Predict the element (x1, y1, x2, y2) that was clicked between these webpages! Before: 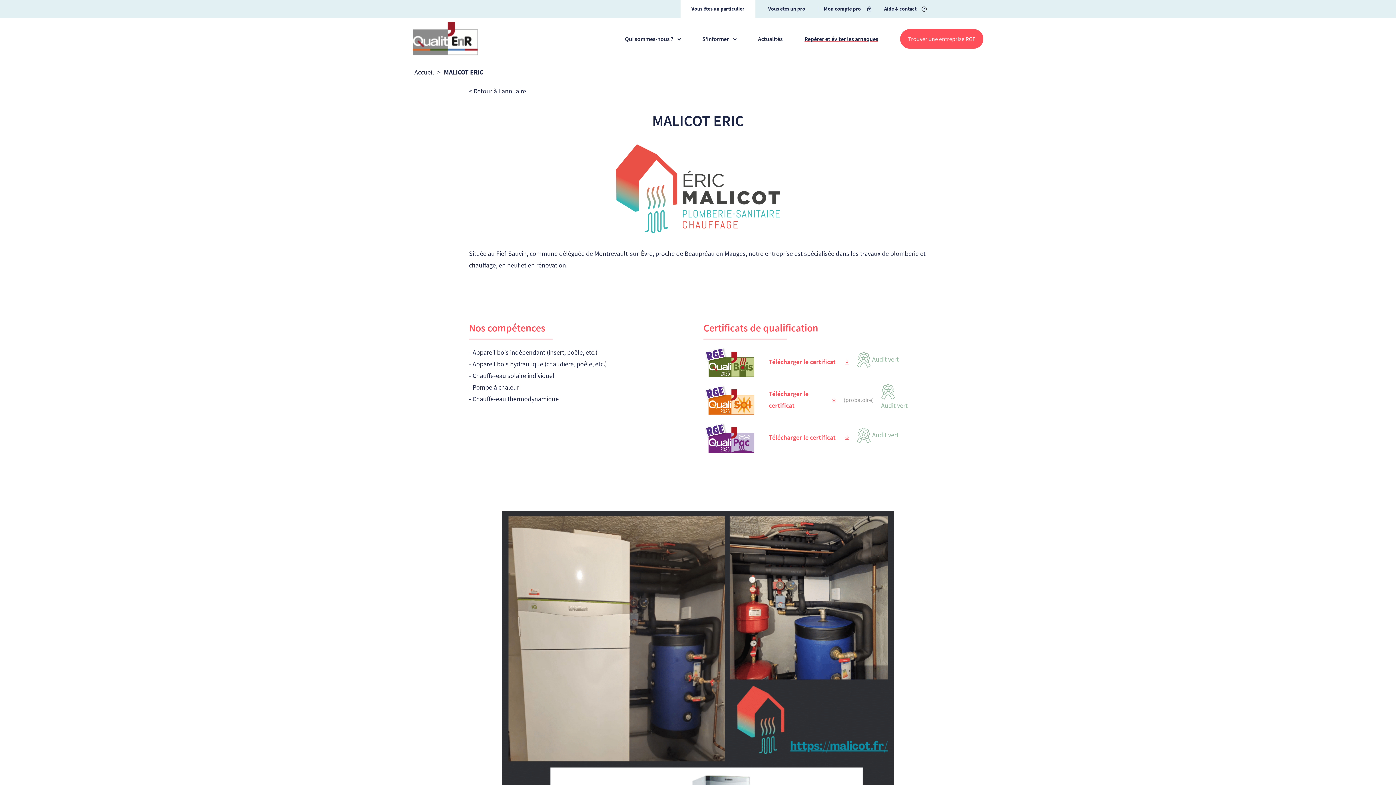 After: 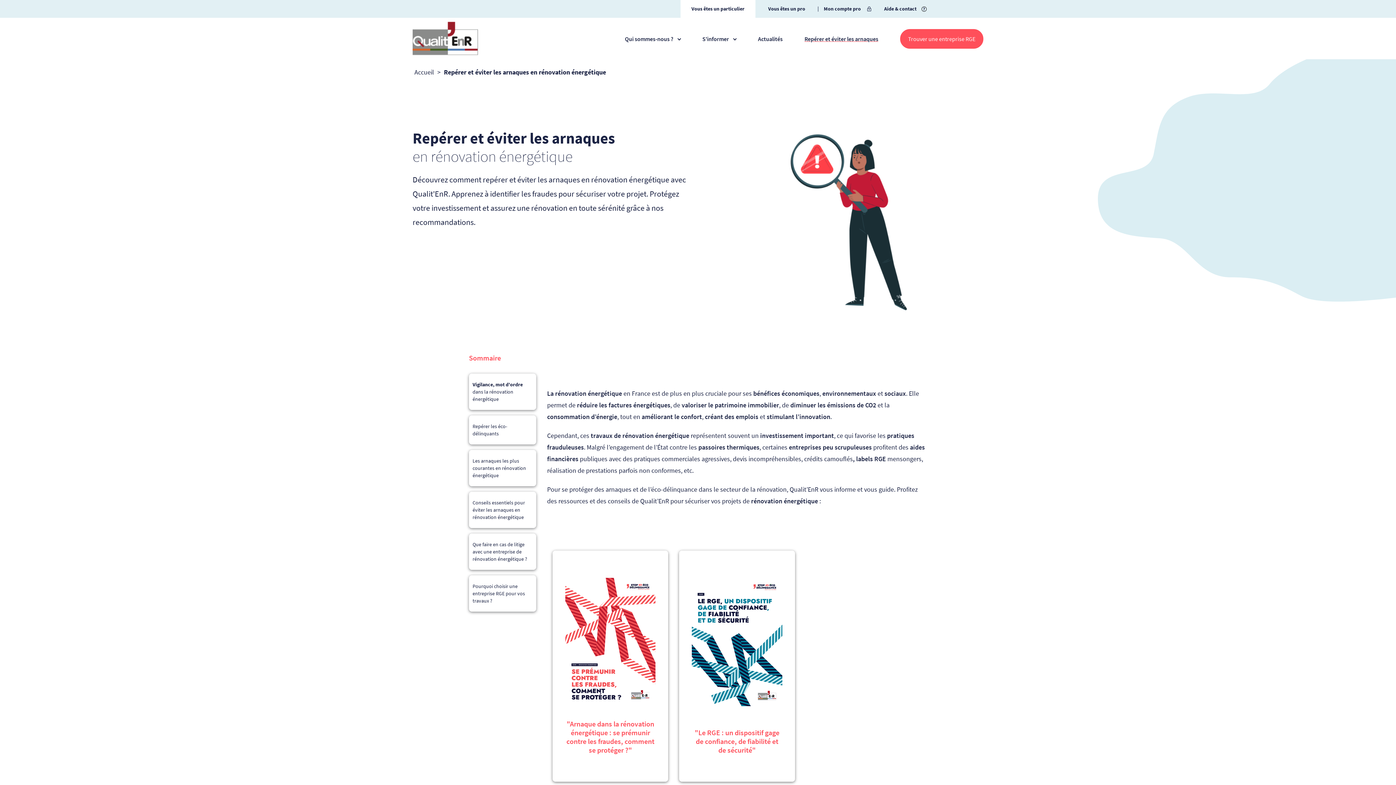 Action: bbox: (804, 35, 878, 41) label: Repérer et éviter les arnaques